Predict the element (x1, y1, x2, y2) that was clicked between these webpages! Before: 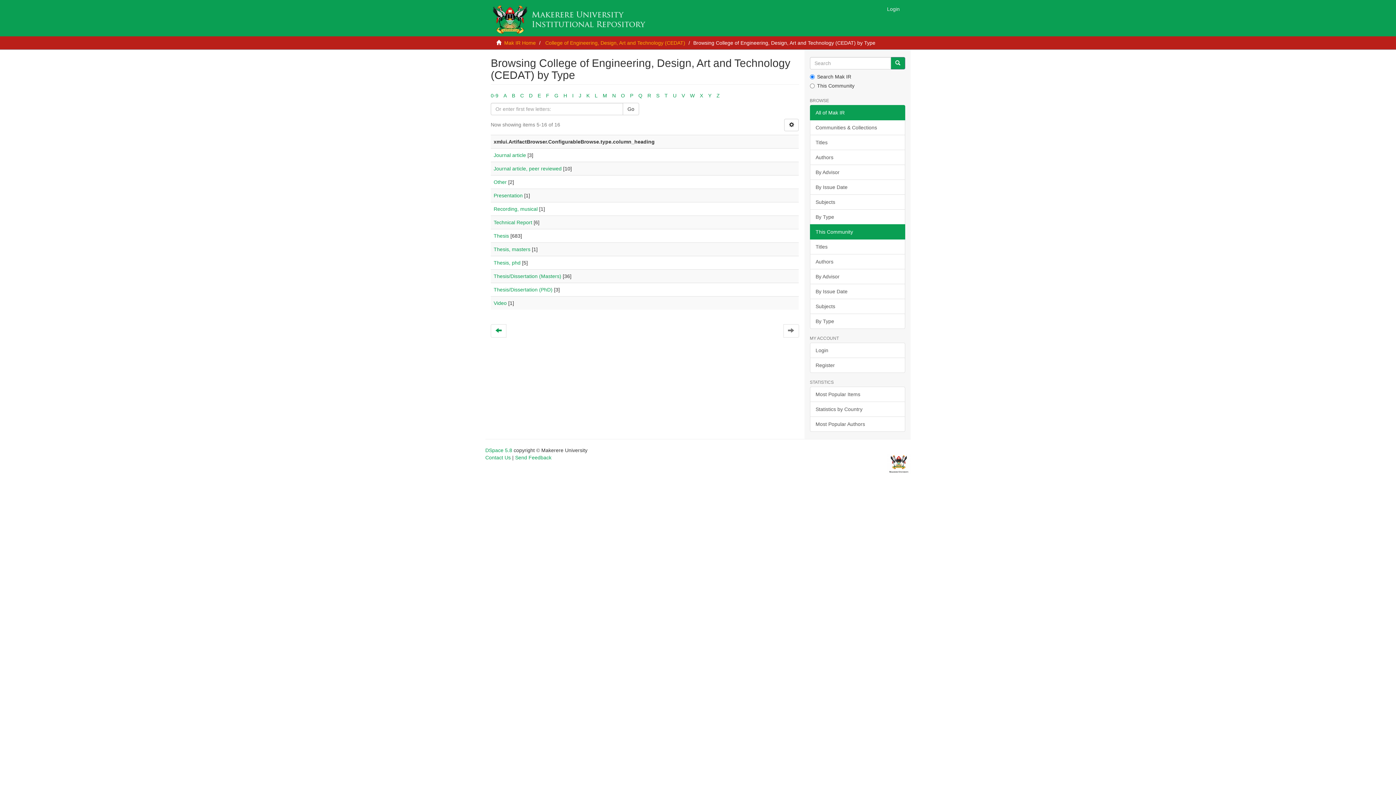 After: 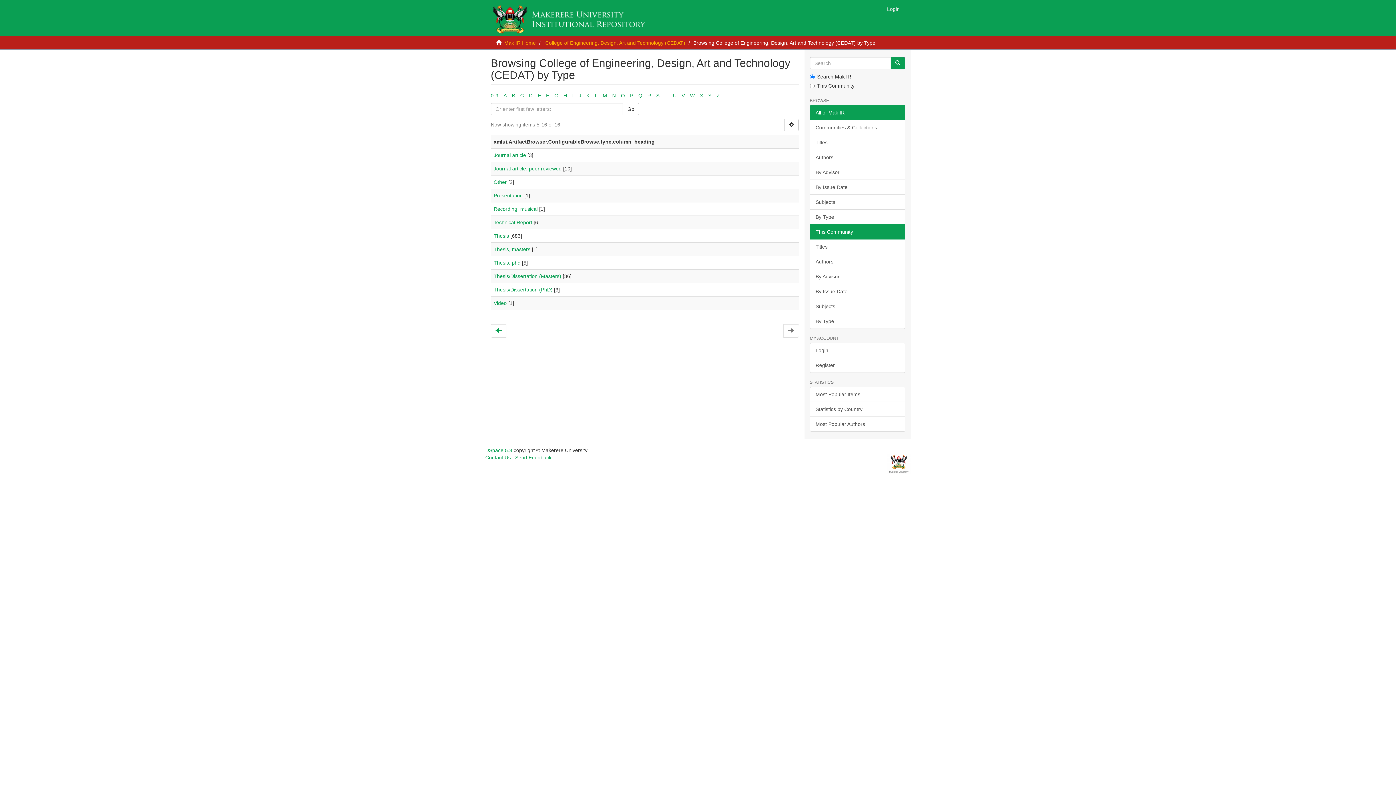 Action: bbox: (783, 324, 799, 337)